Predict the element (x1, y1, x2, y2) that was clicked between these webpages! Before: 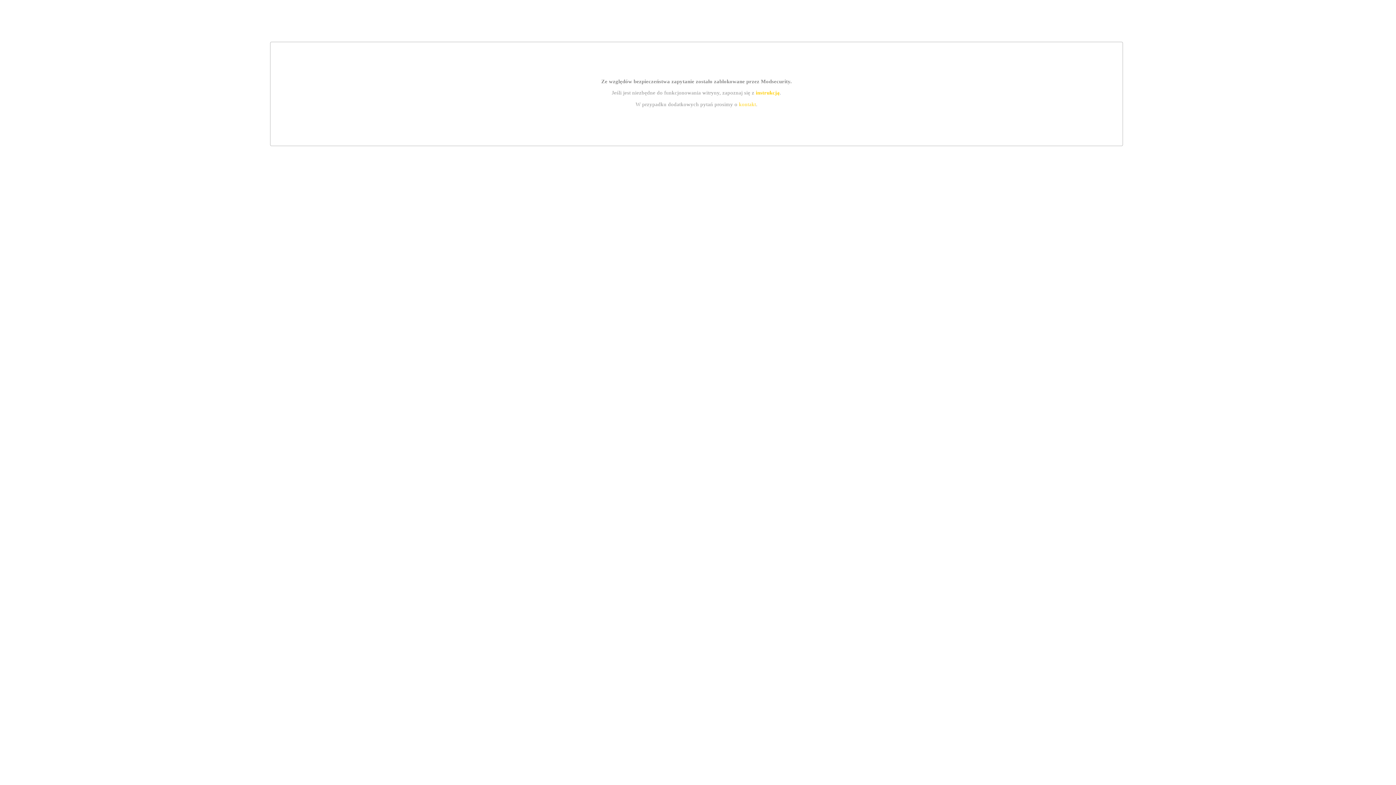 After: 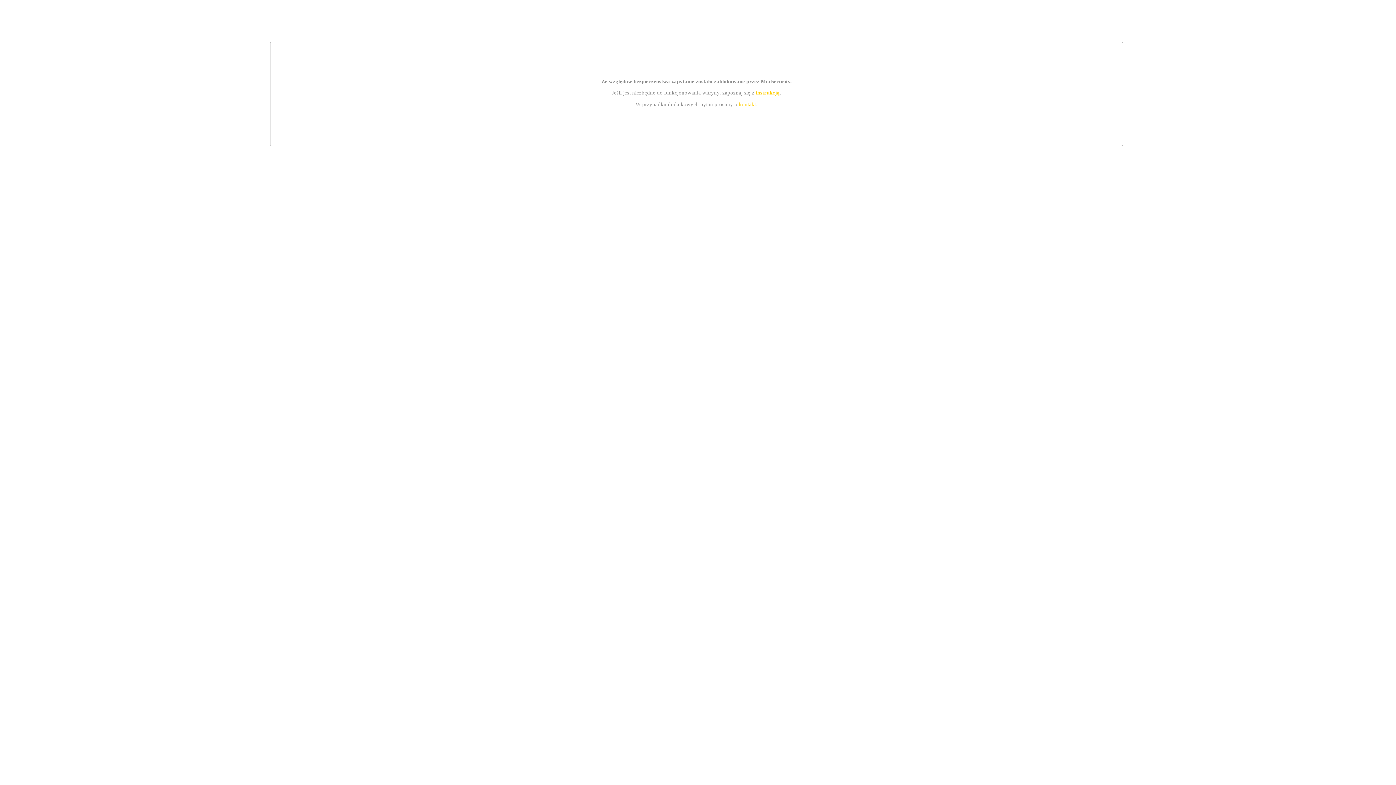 Action: label: kontakt bbox: (739, 101, 756, 107)